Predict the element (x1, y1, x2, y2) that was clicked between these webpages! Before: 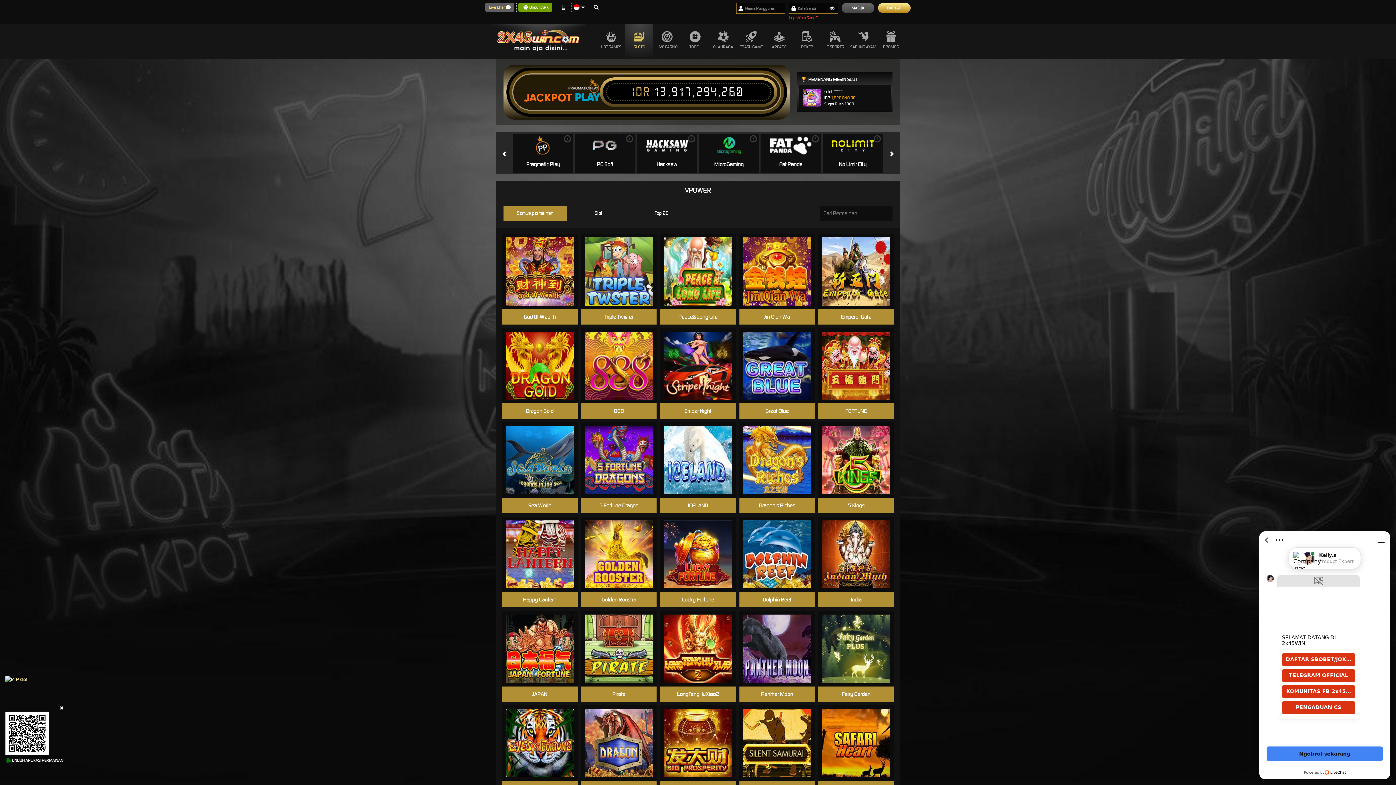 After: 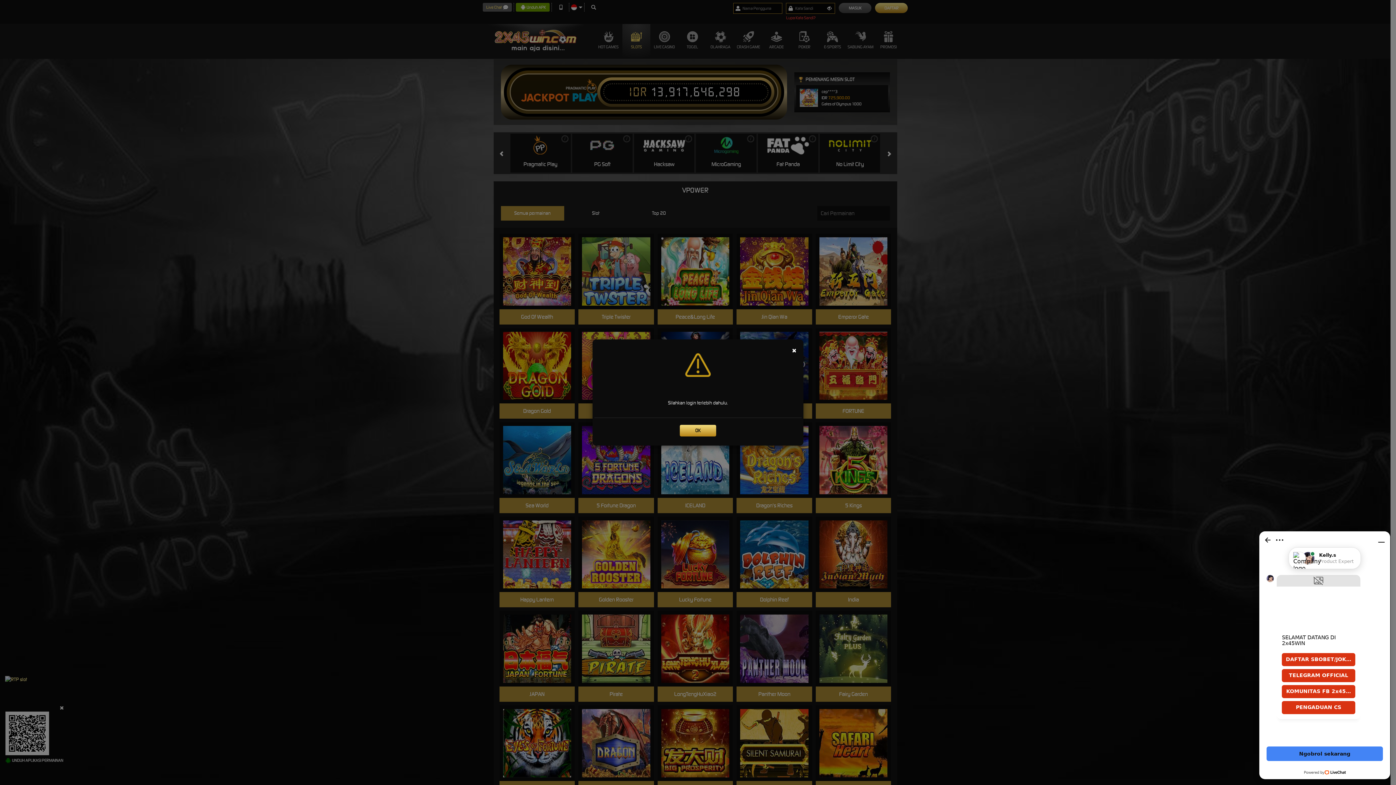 Action: bbox: (830, 641, 882, 656) label: MAIN